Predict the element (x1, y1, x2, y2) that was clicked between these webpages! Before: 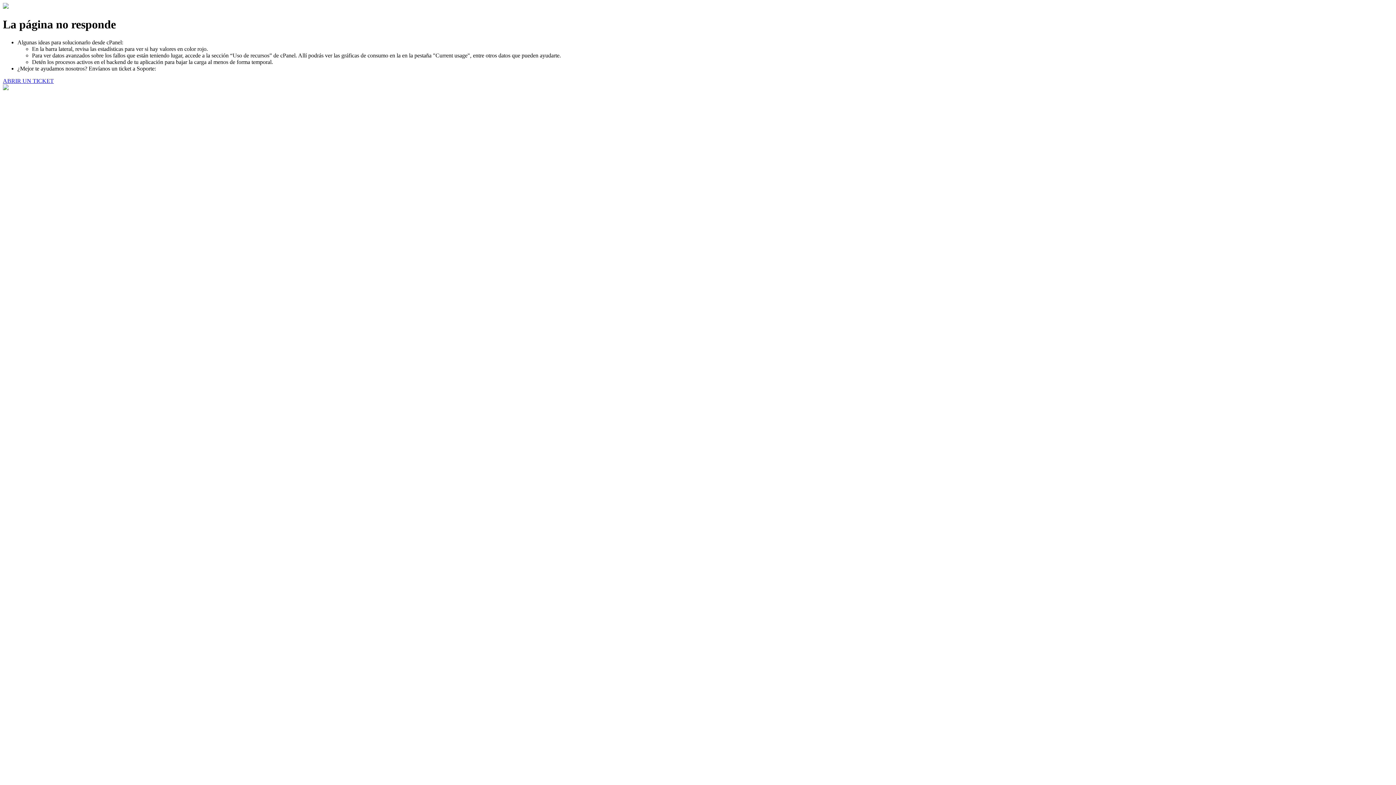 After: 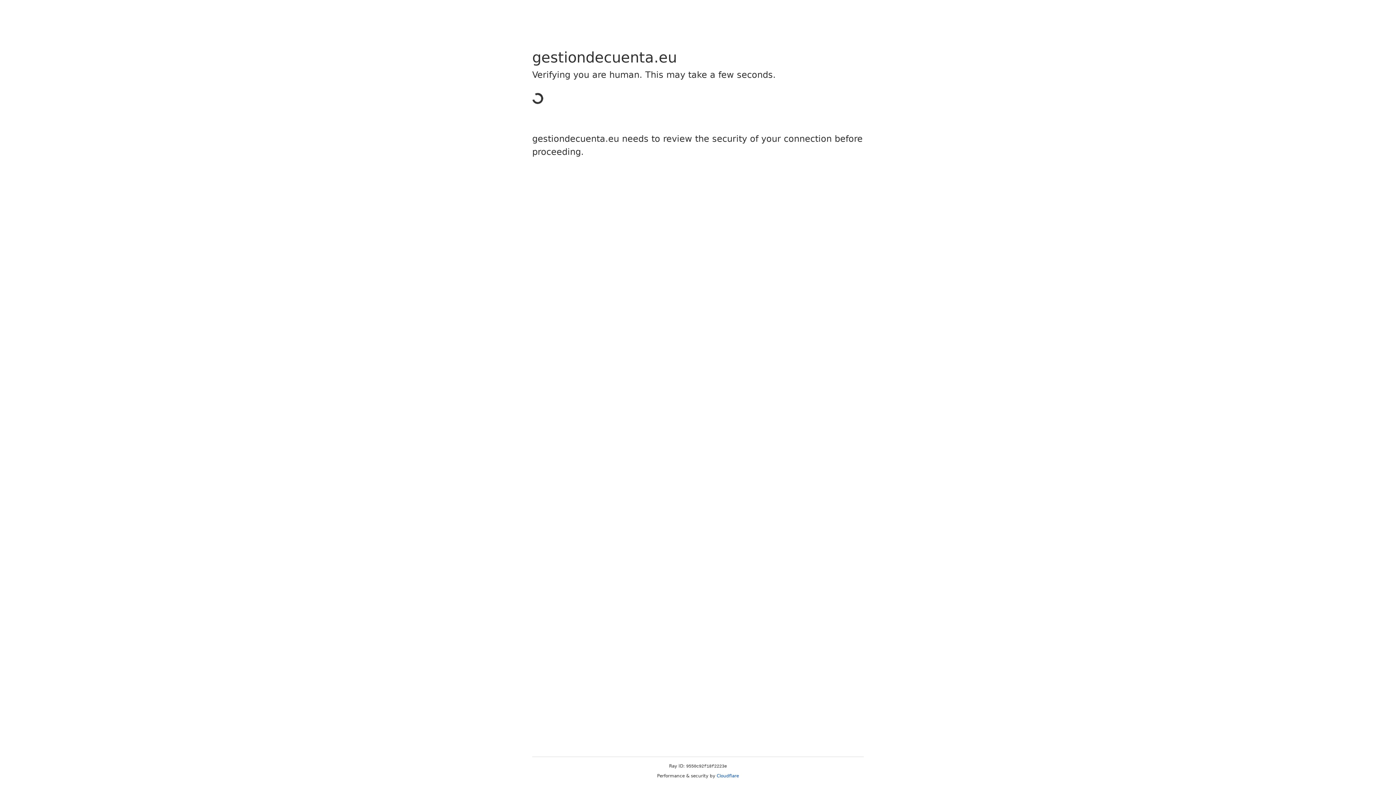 Action: bbox: (2, 77, 53, 83) label: ABRIR UN TICKET